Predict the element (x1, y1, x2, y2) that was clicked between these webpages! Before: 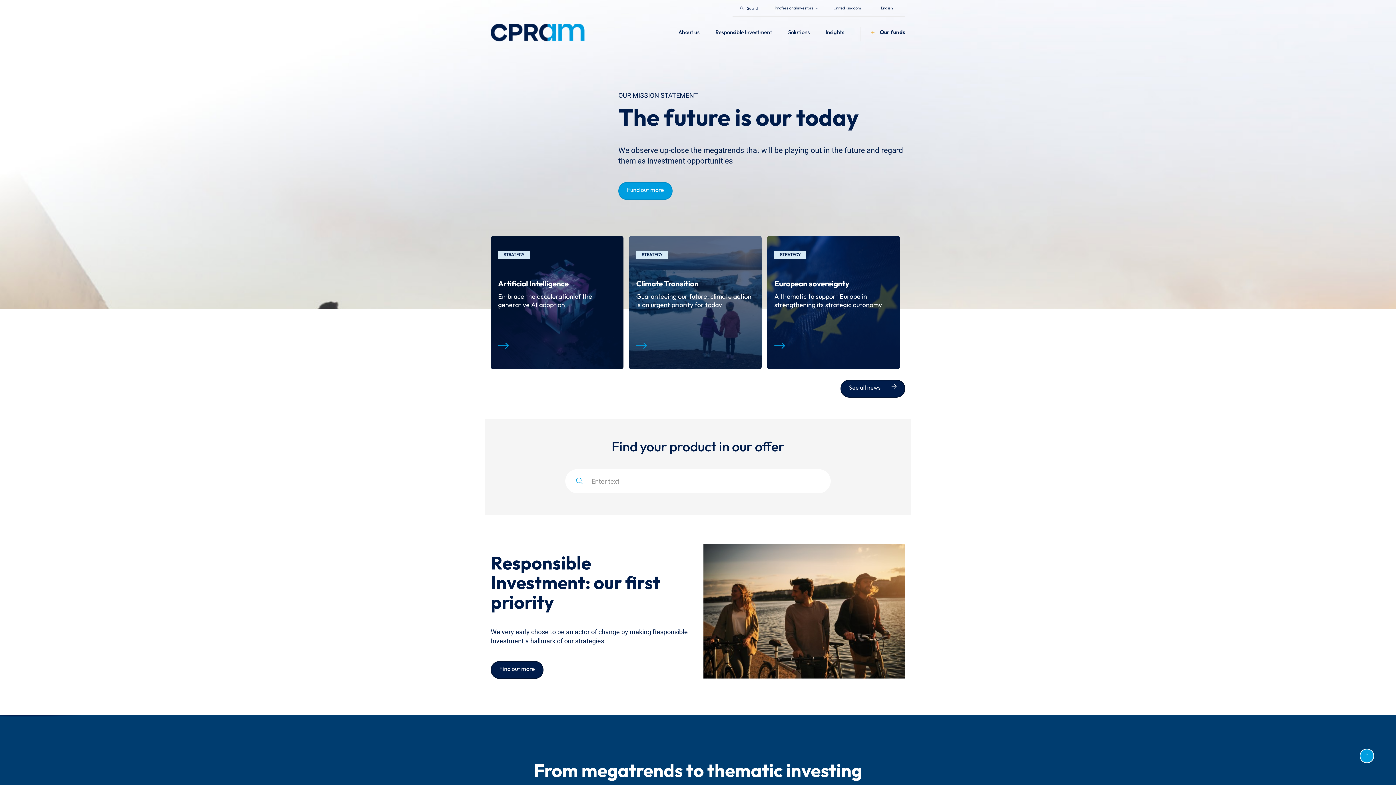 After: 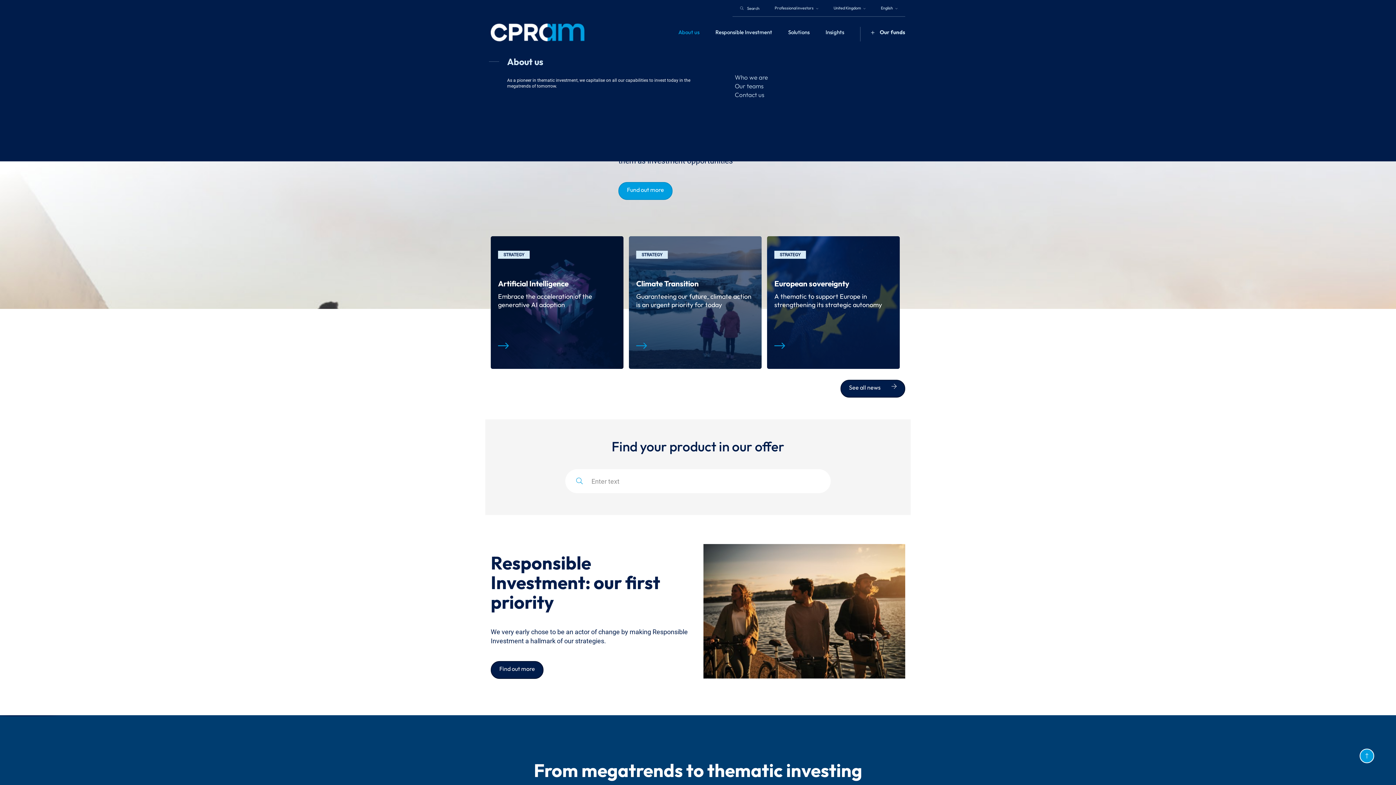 Action: label: About us bbox: (674, 19, 704, 48)